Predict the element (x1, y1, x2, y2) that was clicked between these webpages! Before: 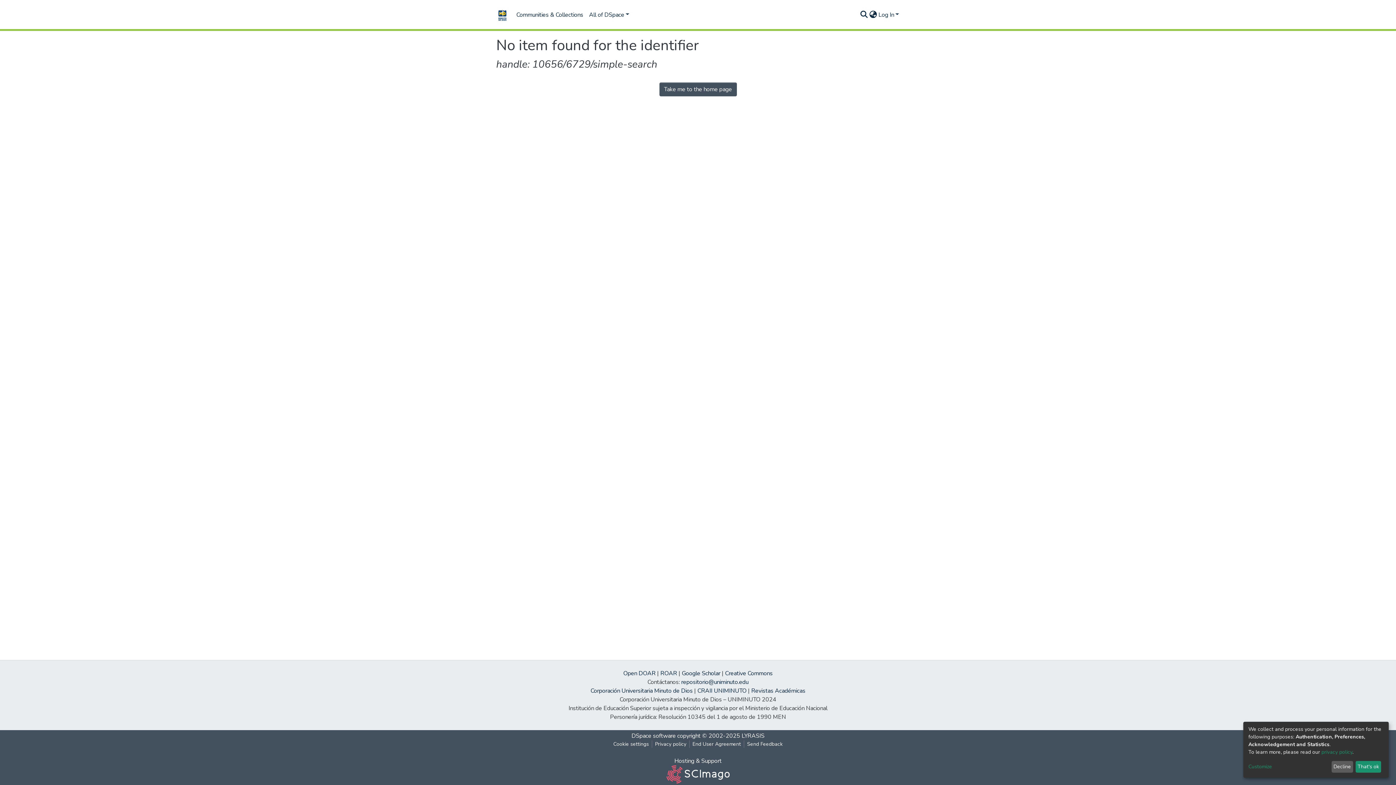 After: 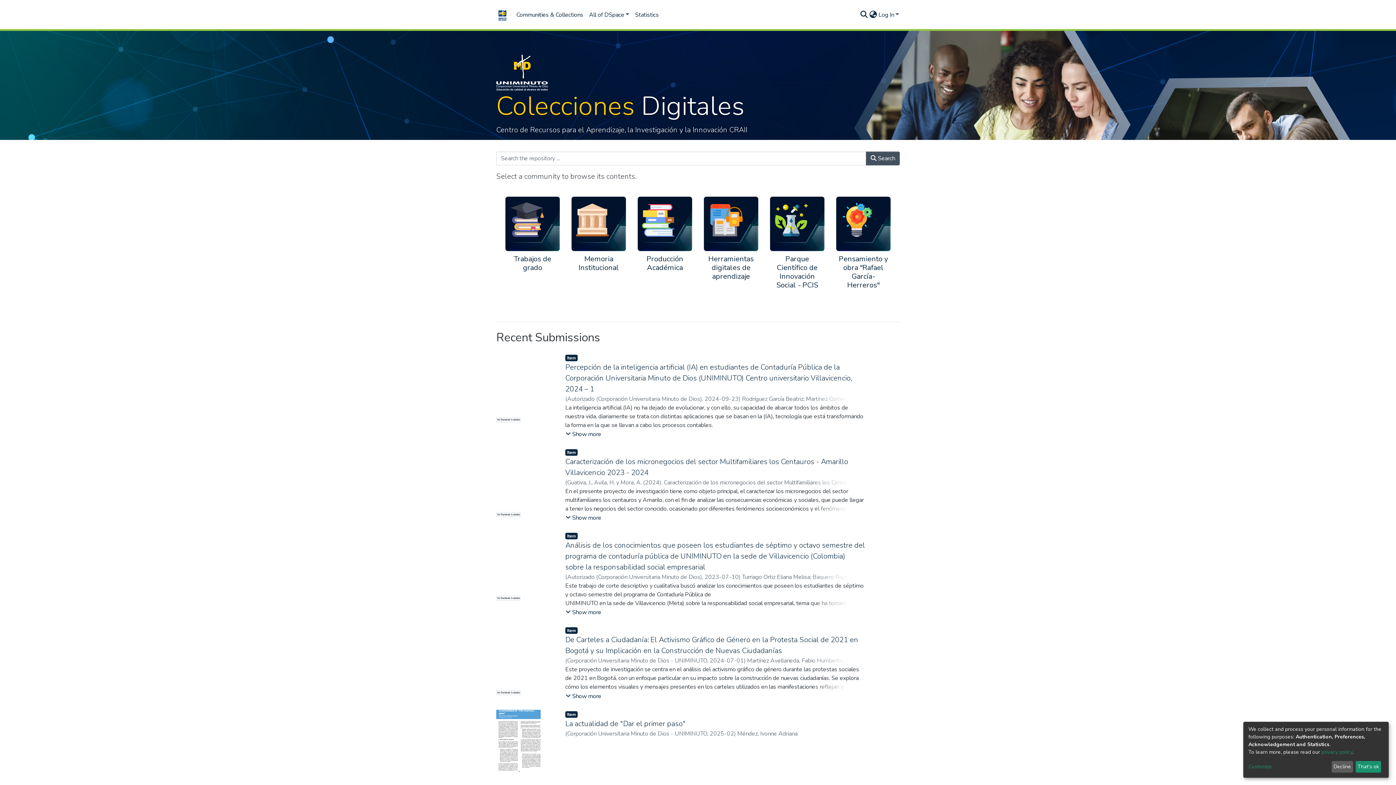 Action: bbox: (496, 5, 507, 23)